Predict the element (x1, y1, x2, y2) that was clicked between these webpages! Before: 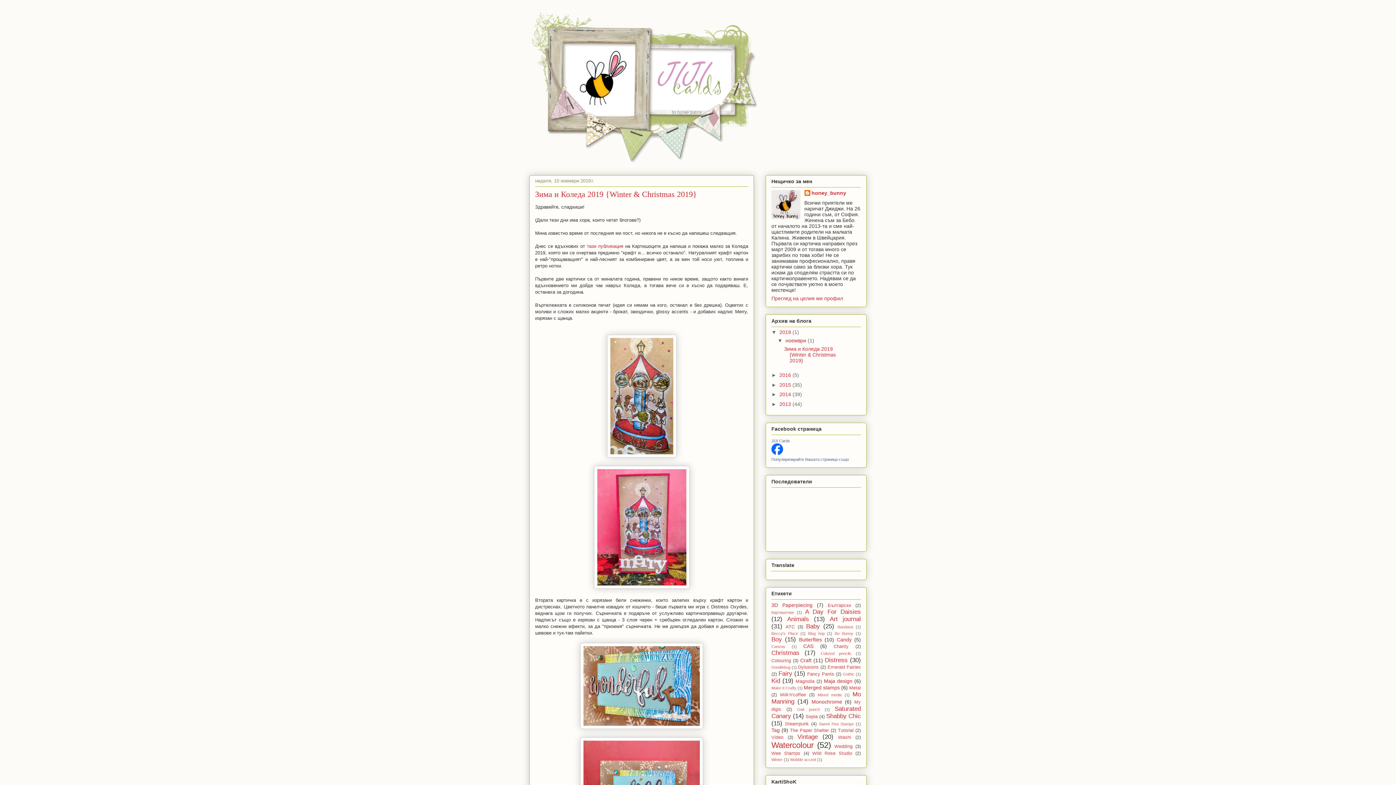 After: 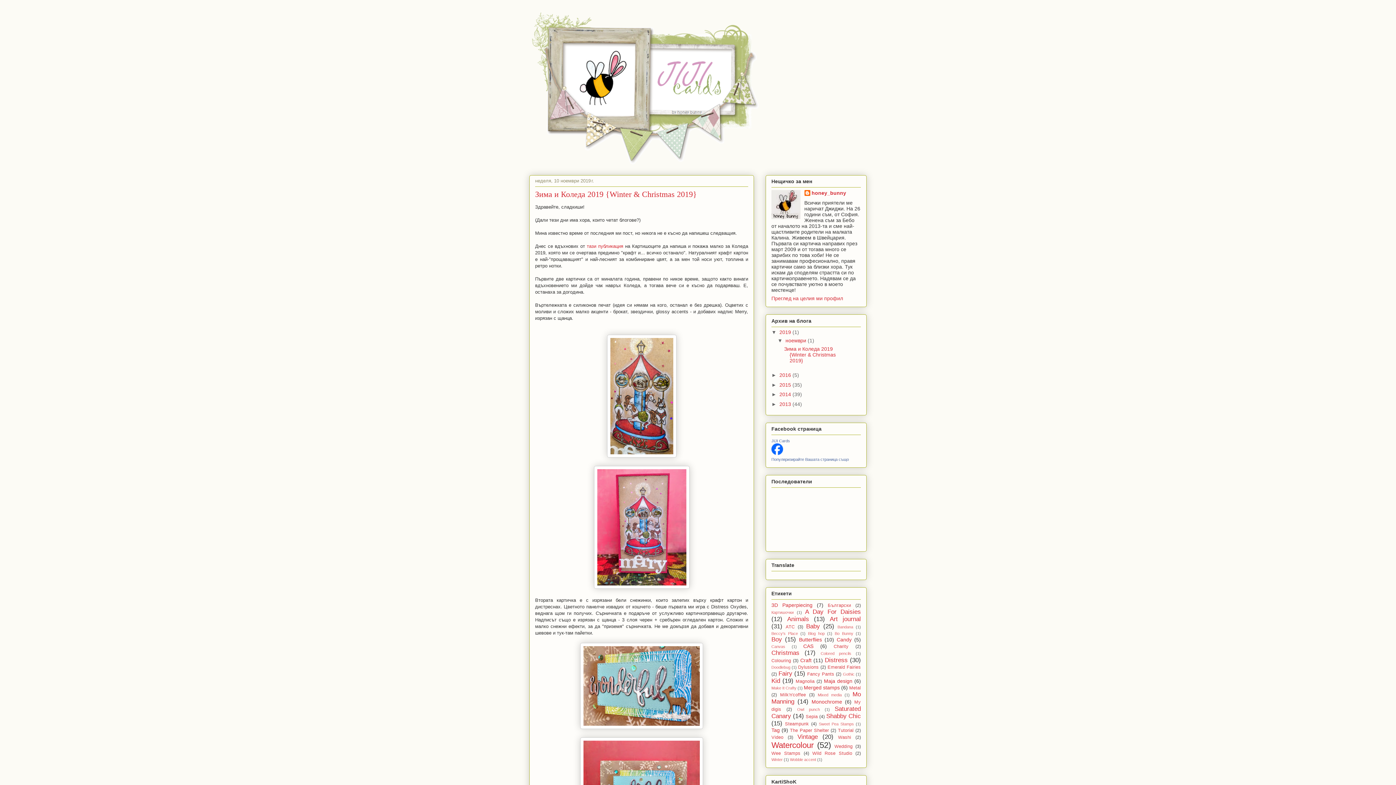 Action: label: Зима и Коледа 2019 {Winter & Christmas 2019} bbox: (535, 189, 697, 198)